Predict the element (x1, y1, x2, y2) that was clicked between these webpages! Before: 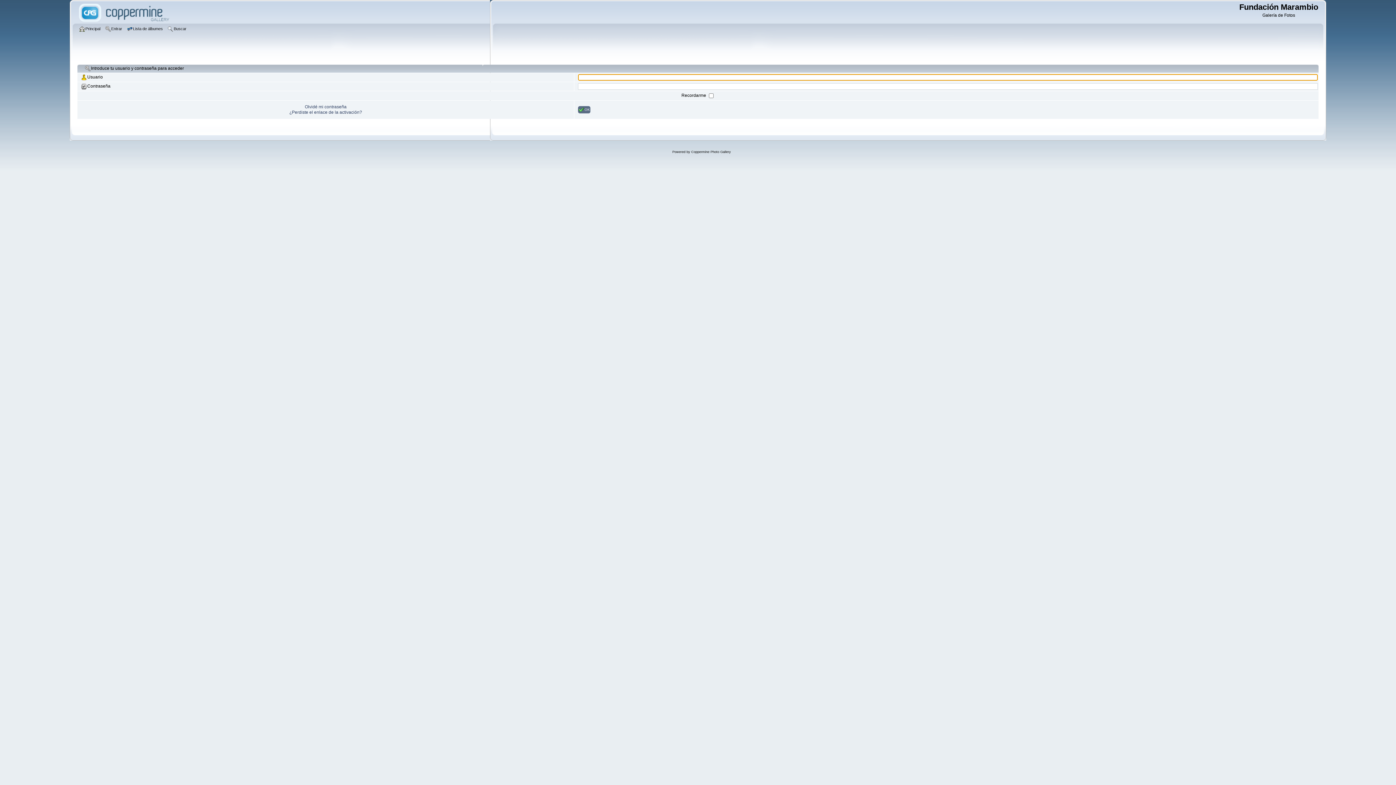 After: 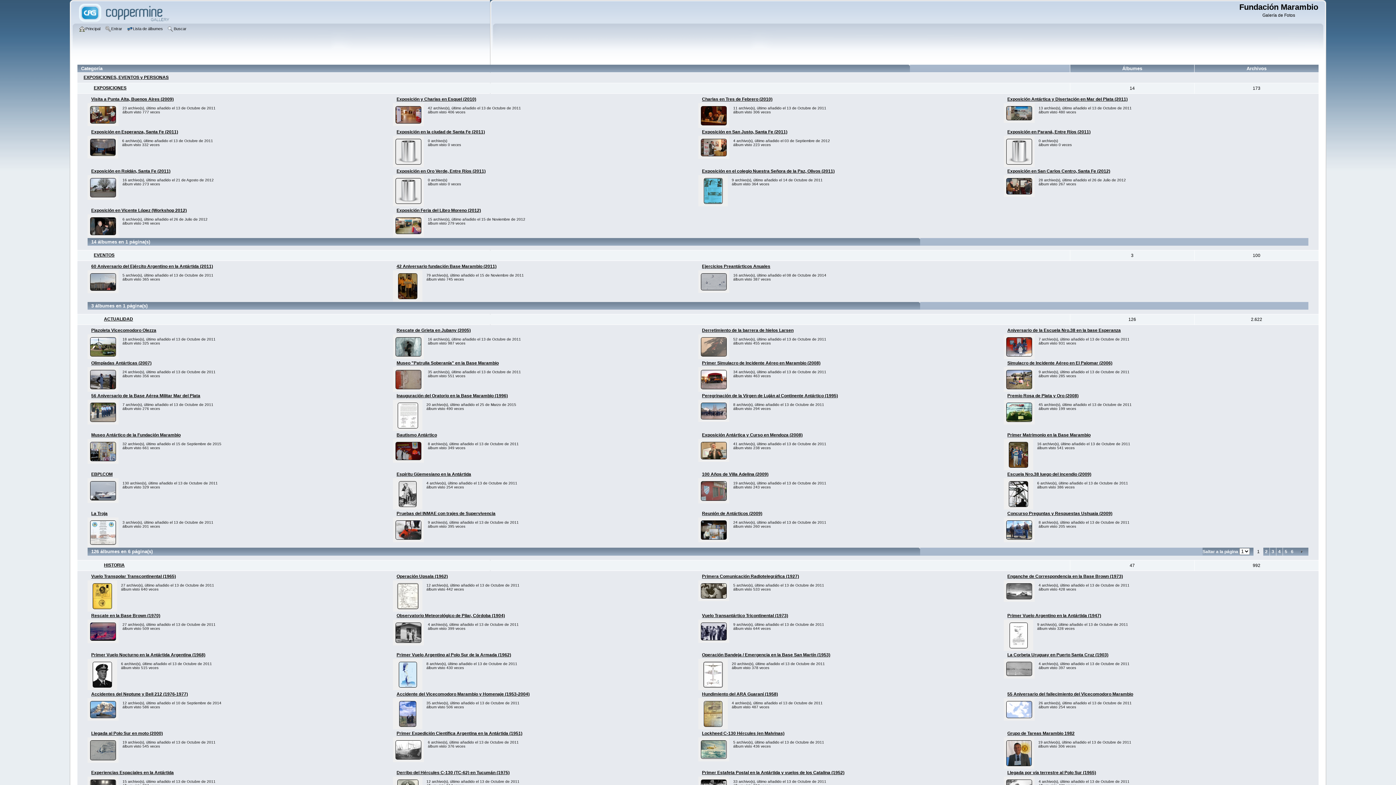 Action: bbox: (77, 19, 171, 24)